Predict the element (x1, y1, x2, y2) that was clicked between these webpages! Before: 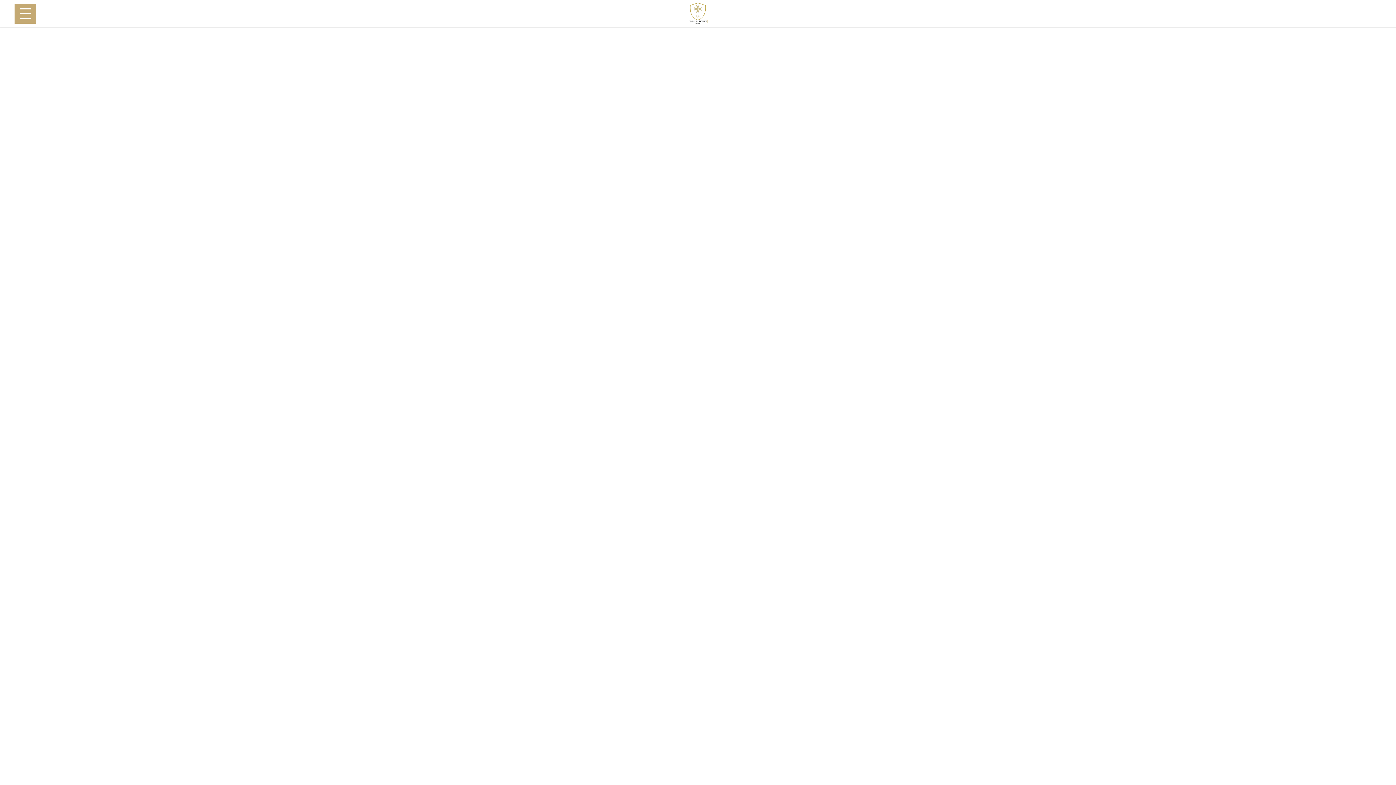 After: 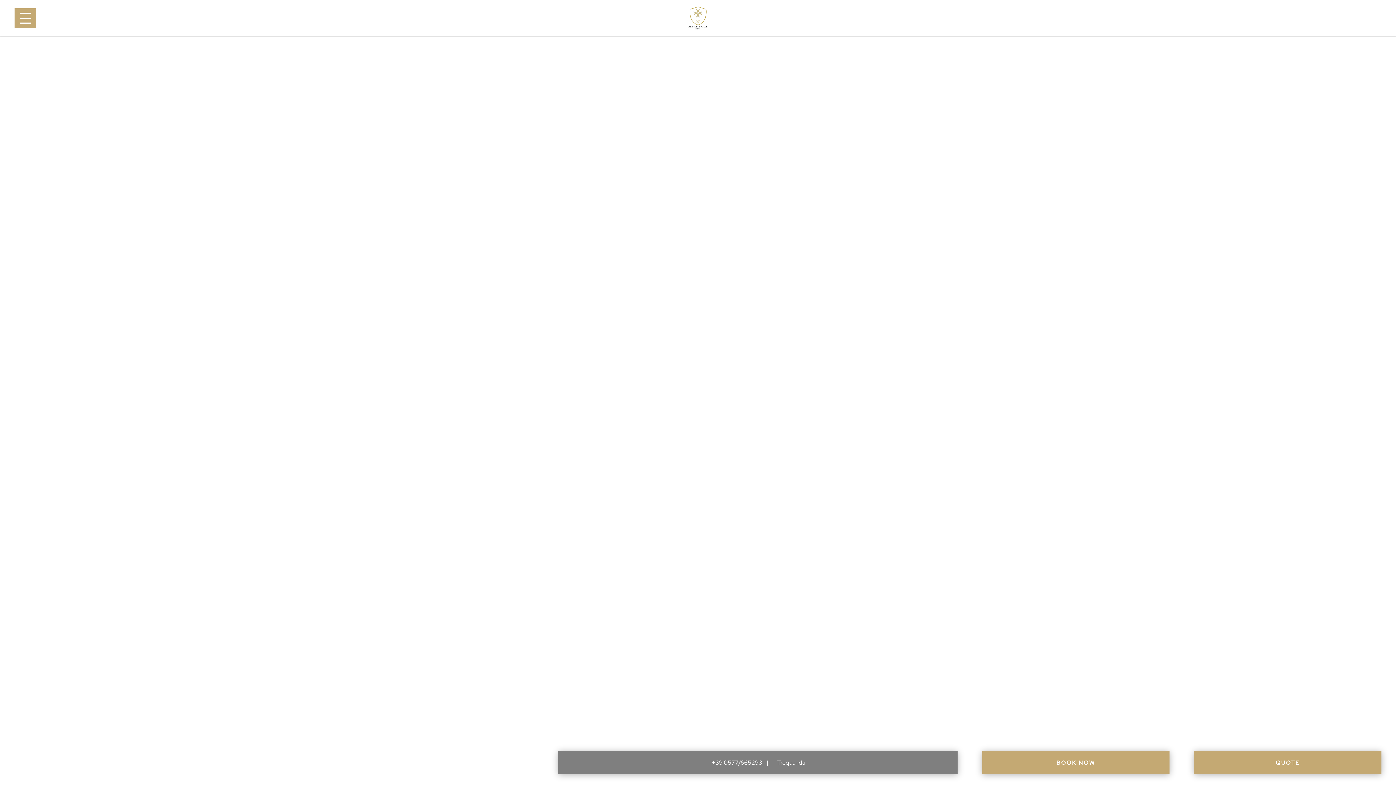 Action: bbox: (684, 21, 711, 28)